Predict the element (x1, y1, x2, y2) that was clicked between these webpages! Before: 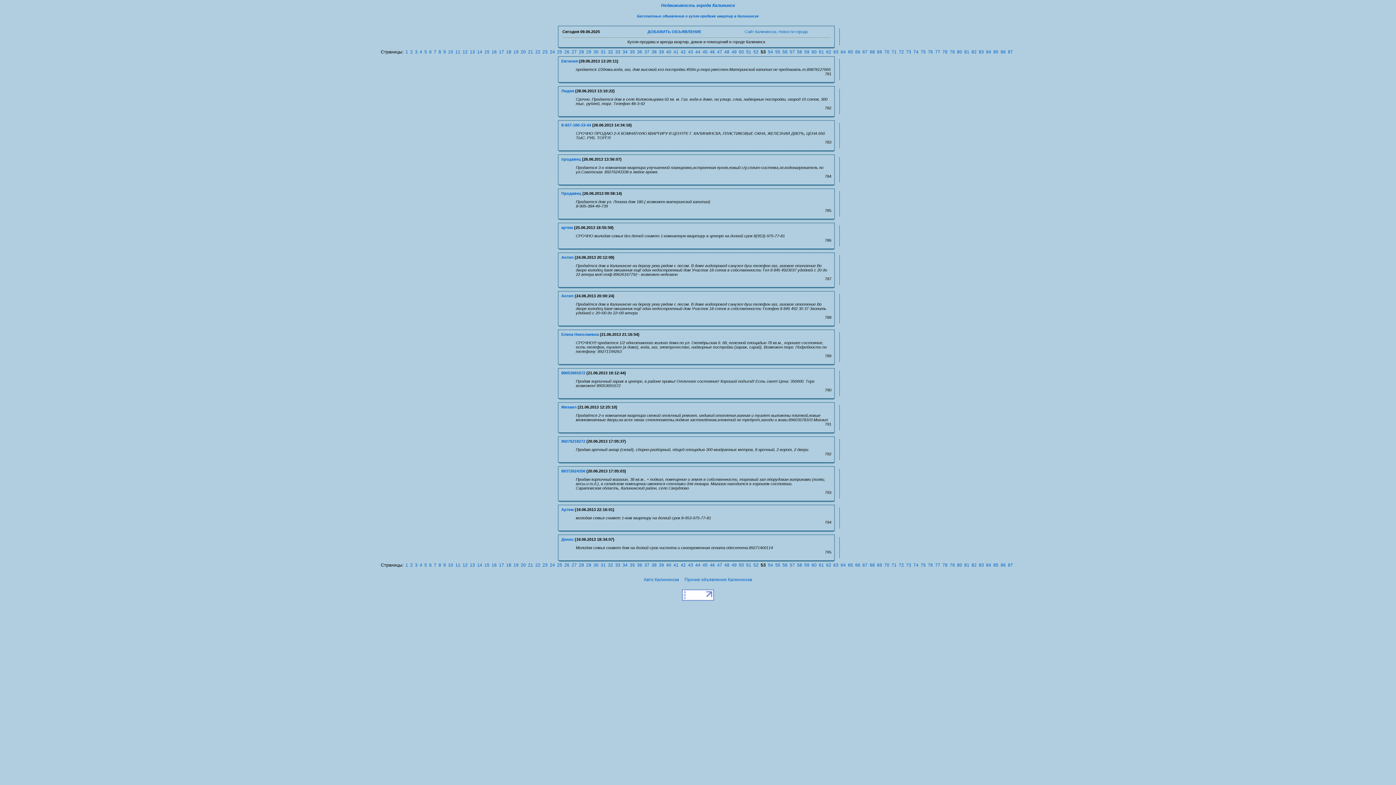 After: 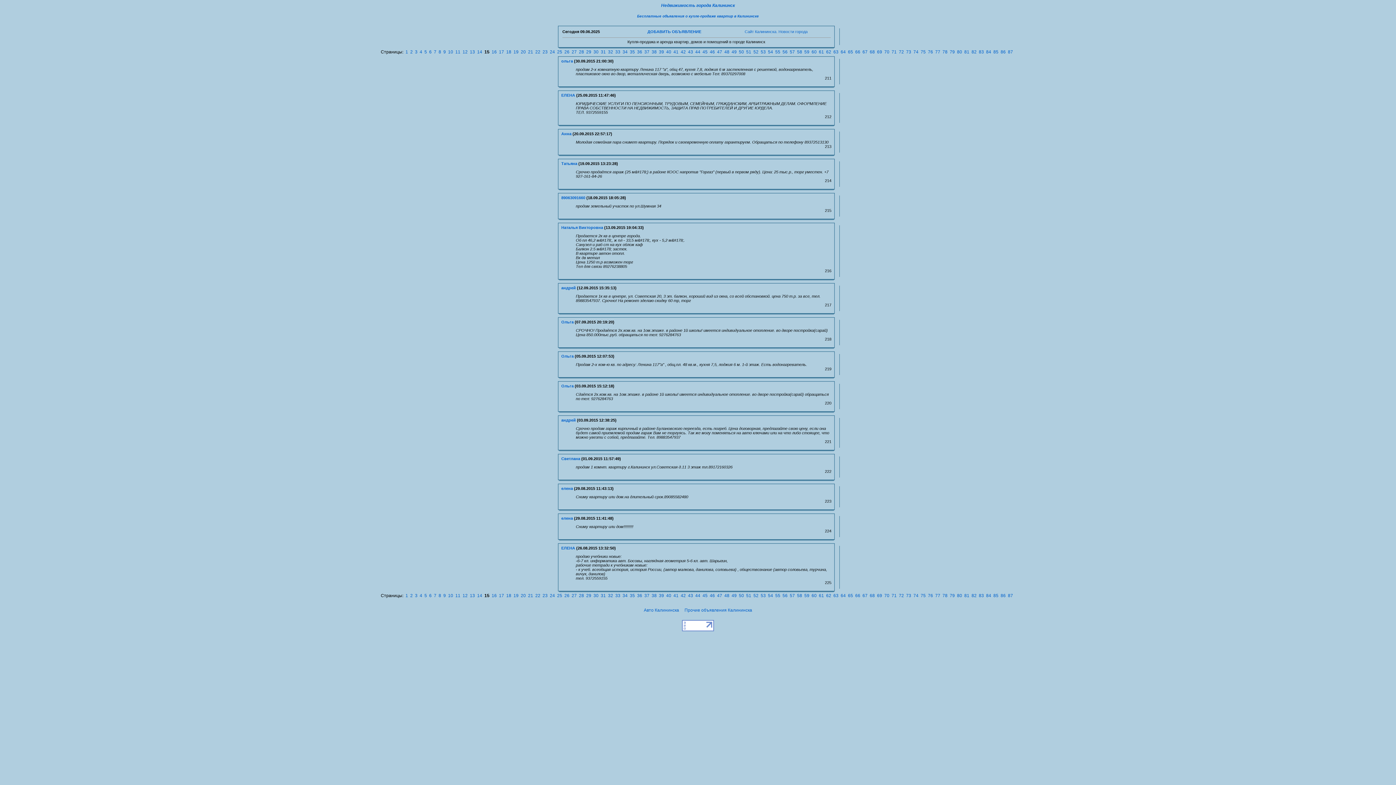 Action: label: 15 bbox: (484, 563, 489, 568)